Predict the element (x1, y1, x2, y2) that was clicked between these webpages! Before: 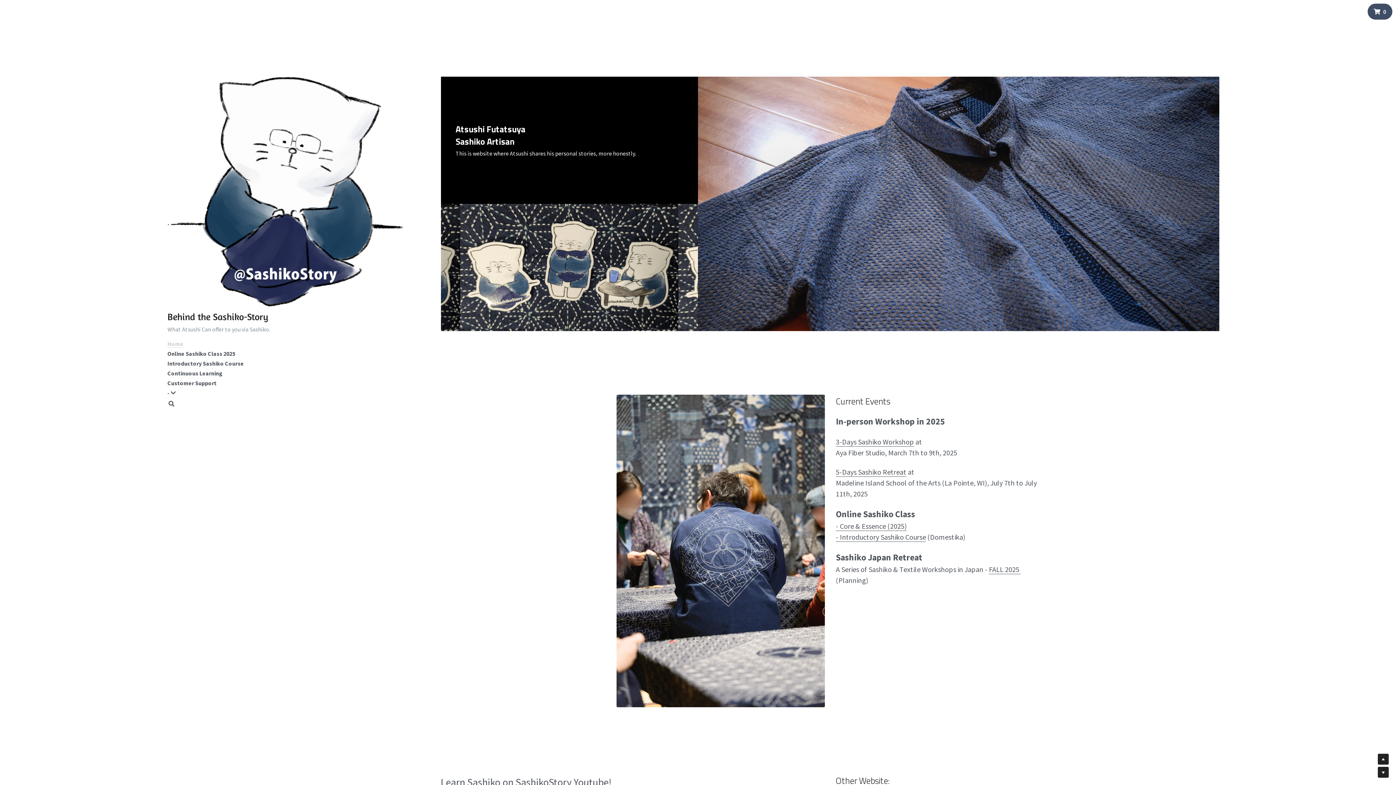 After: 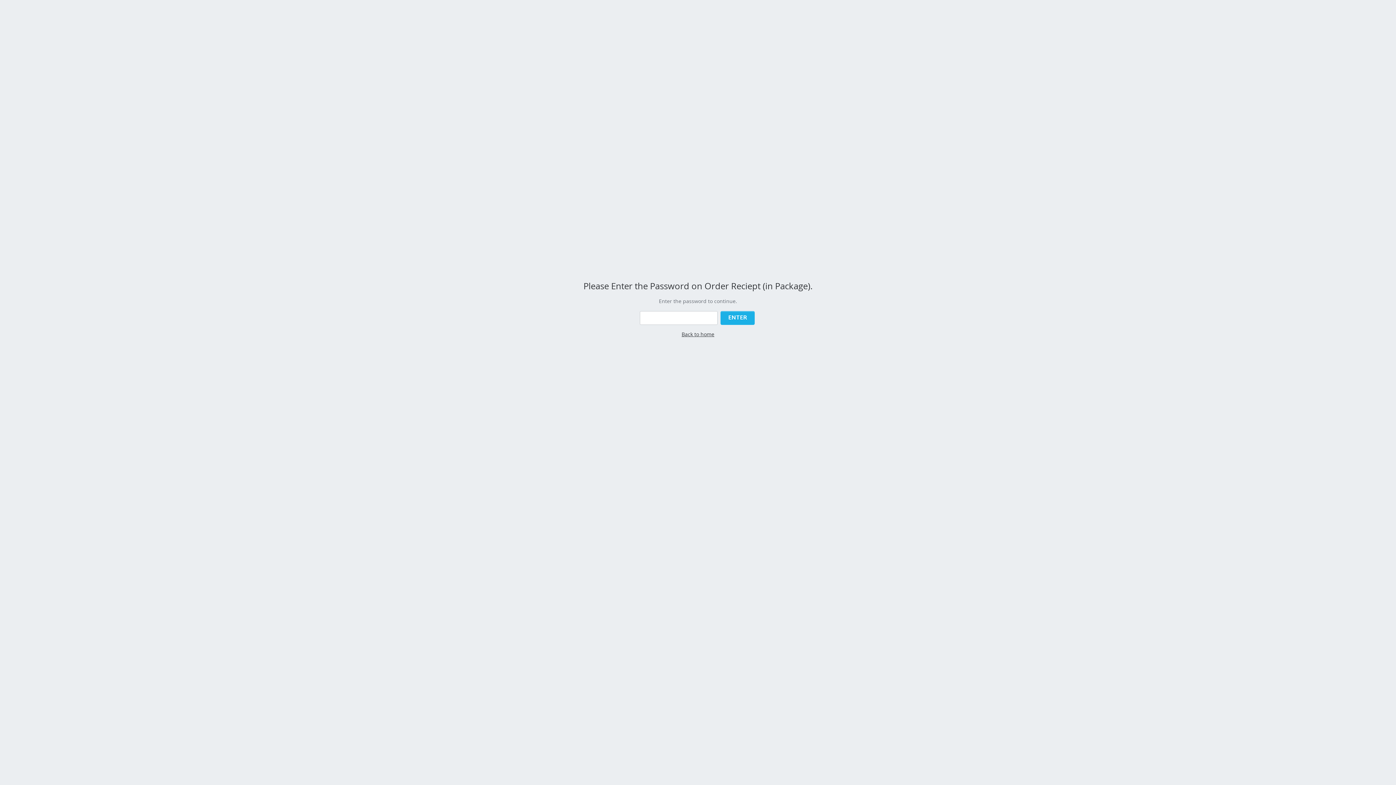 Action: label: Customer Support bbox: (167, 379, 216, 387)